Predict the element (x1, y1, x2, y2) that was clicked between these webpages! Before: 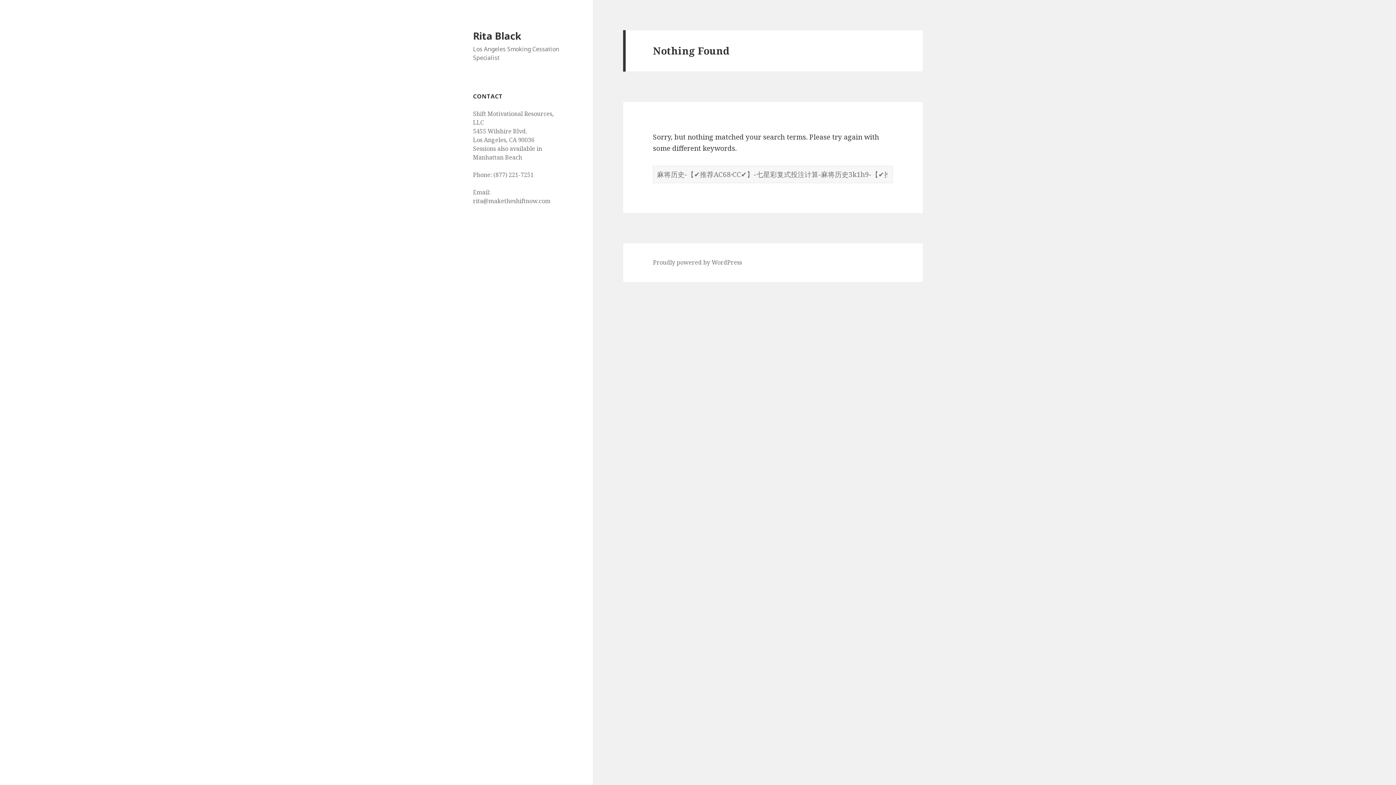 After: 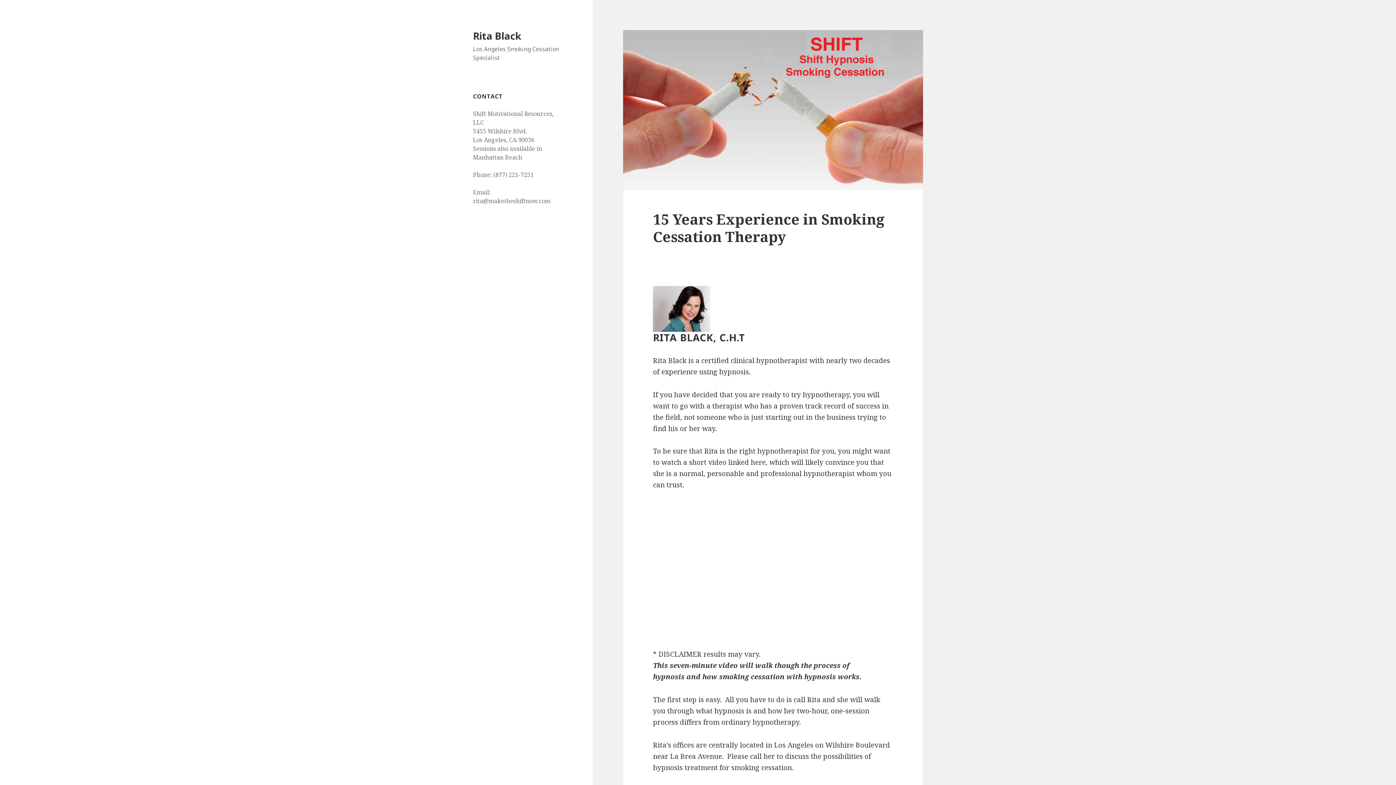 Action: bbox: (473, 28, 521, 42) label: Rita Black